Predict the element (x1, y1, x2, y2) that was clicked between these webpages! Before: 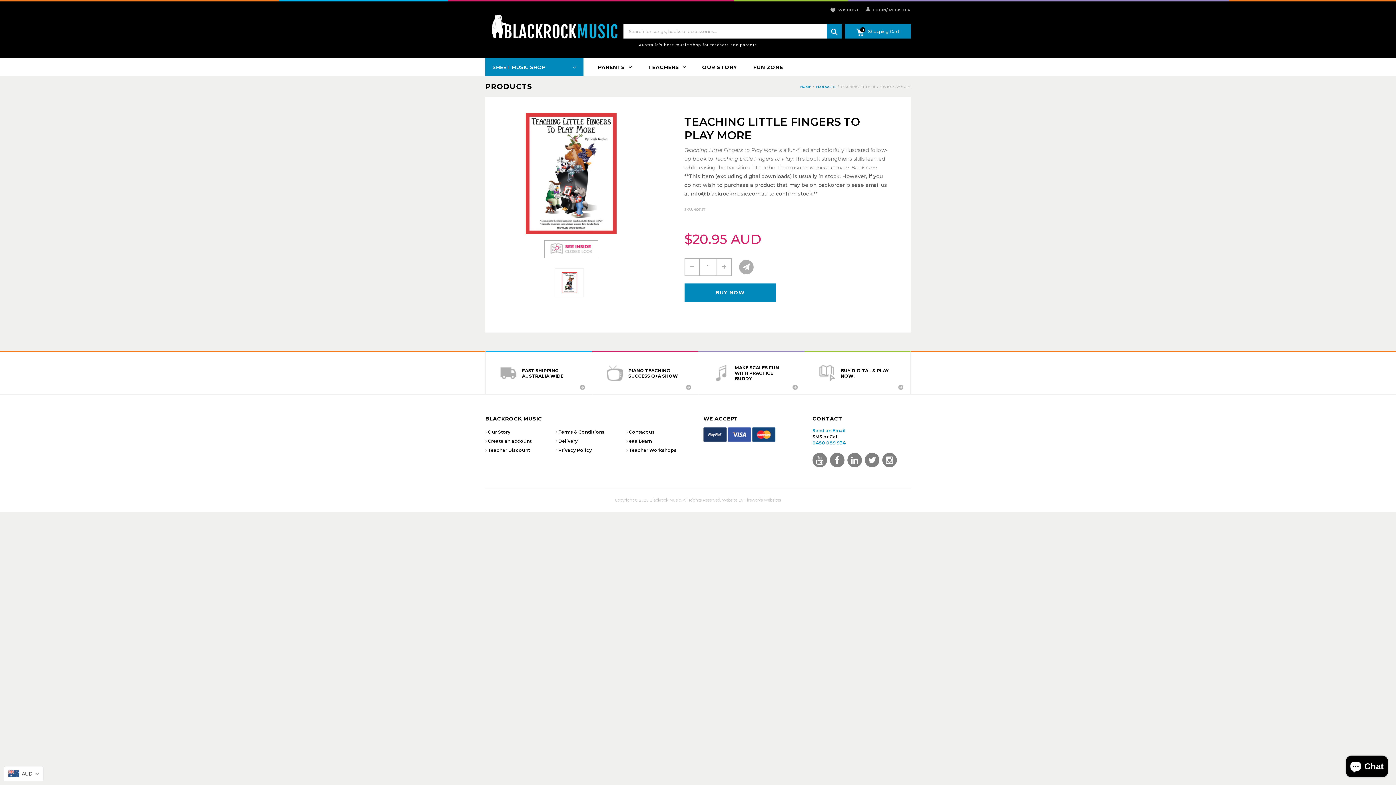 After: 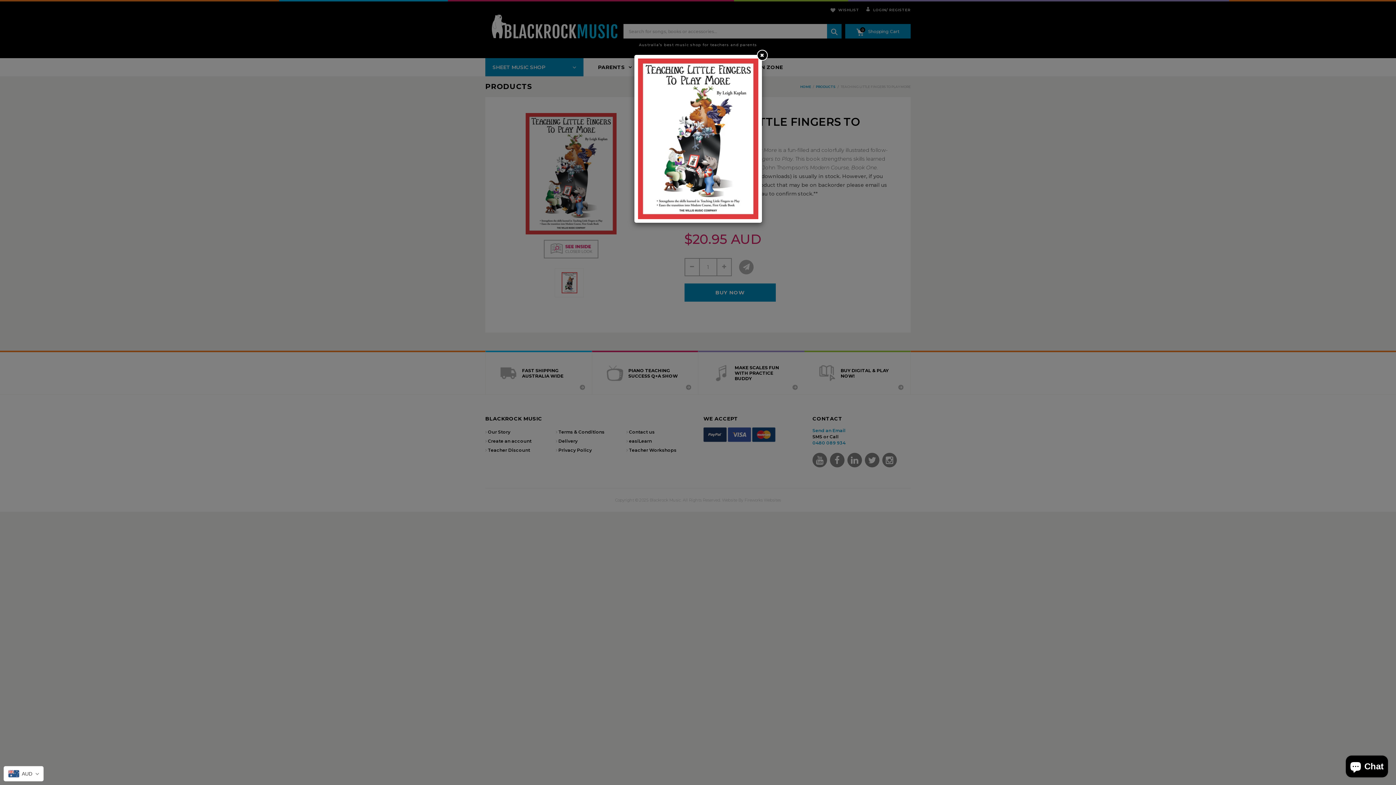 Action: bbox: (501, 113, 641, 234)